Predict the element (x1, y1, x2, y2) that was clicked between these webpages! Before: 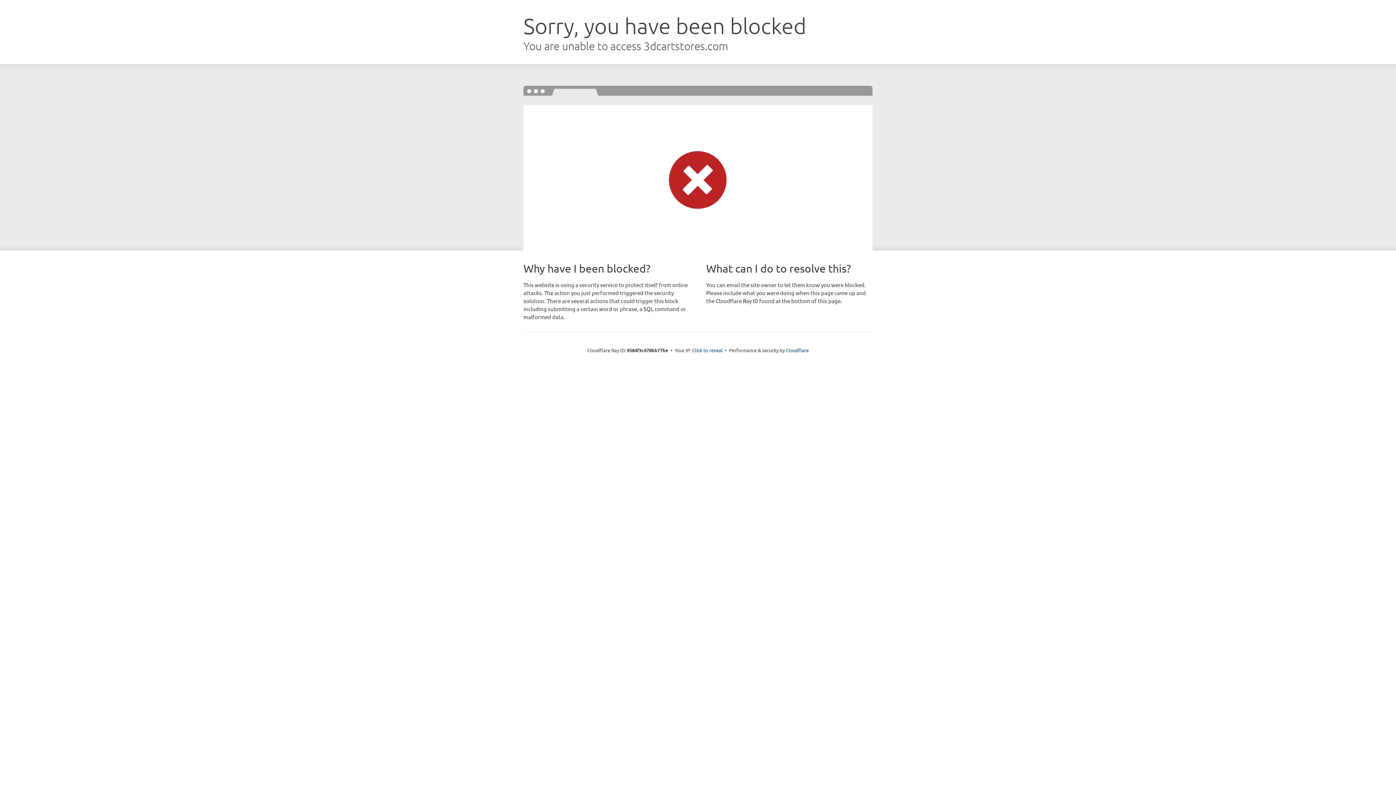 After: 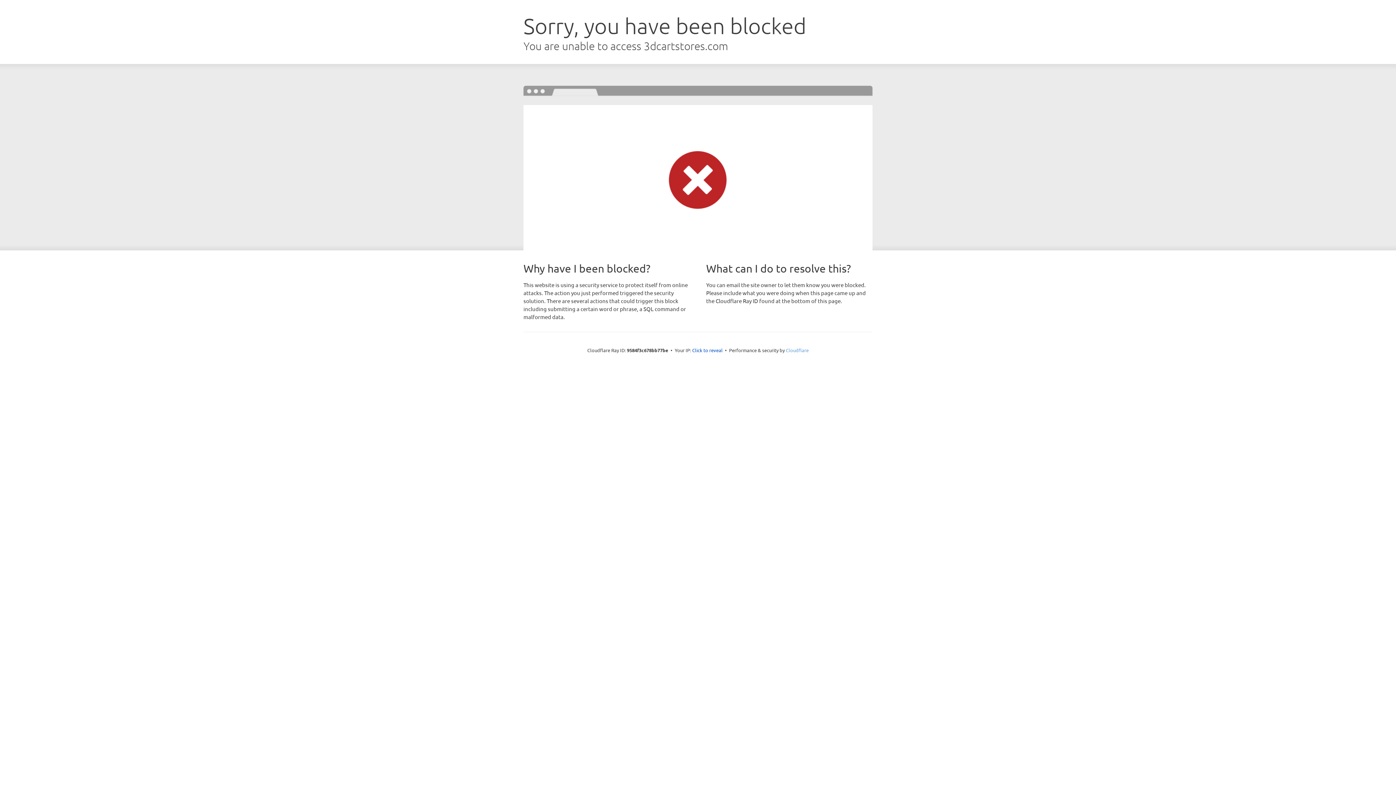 Action: bbox: (786, 347, 808, 353) label: Cloudflare